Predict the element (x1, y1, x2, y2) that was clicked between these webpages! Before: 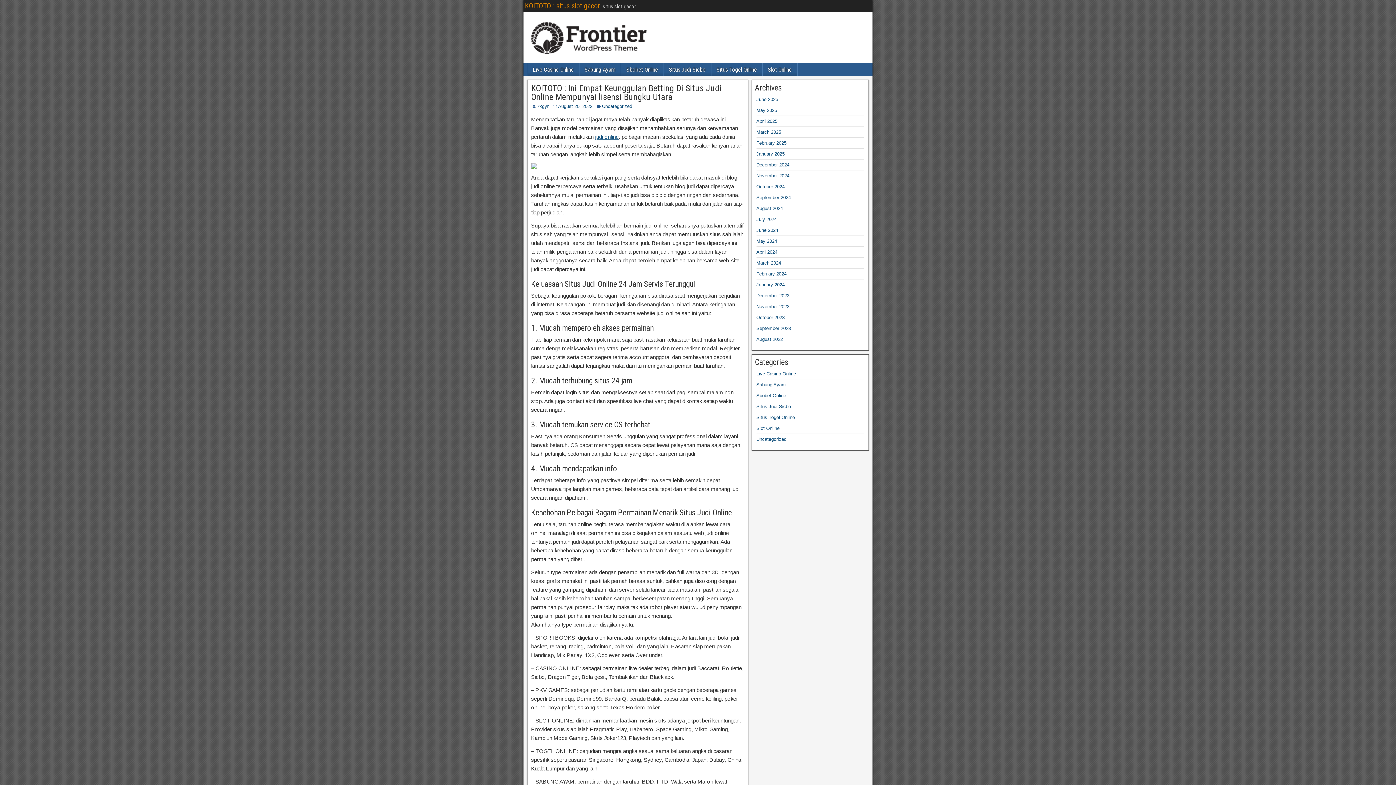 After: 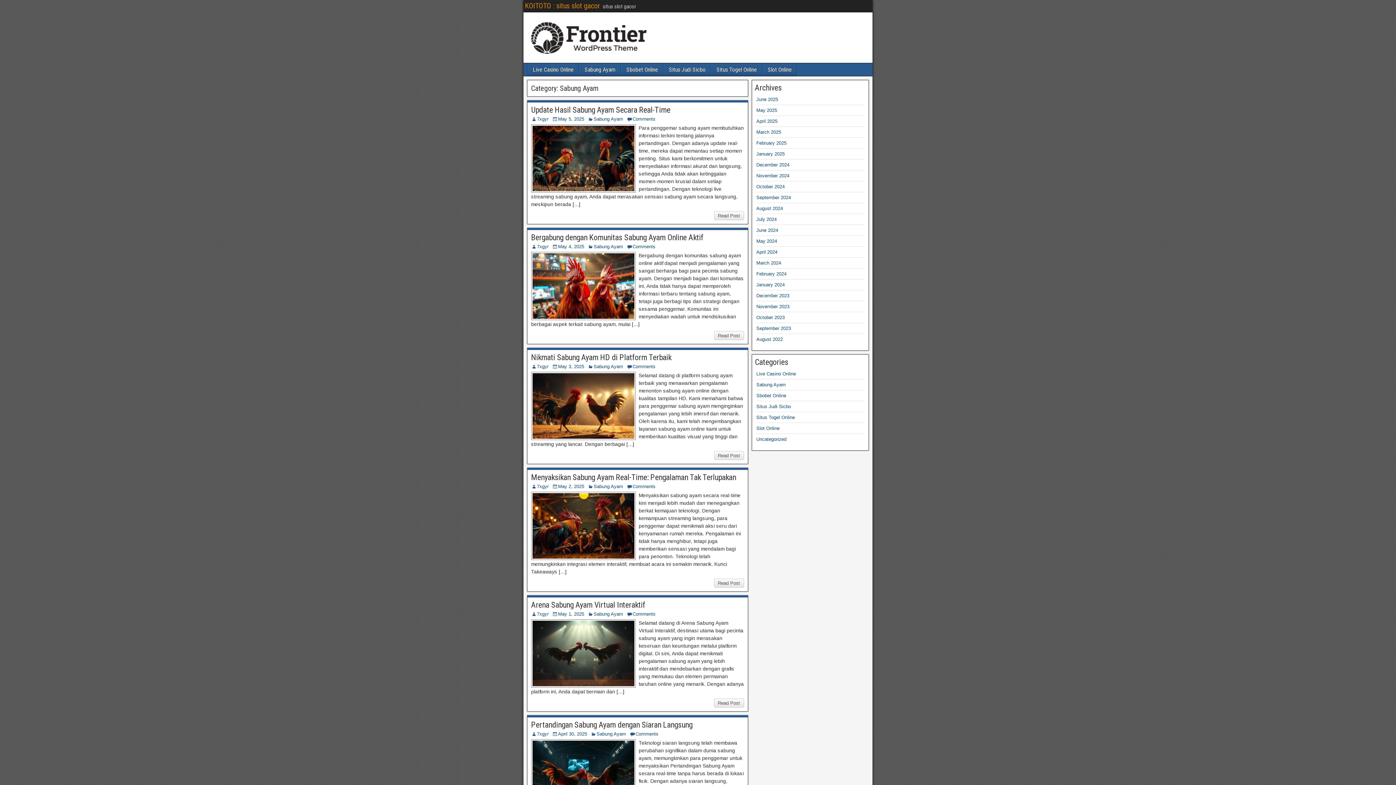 Action: bbox: (579, 63, 620, 76) label: Sabung Ayam